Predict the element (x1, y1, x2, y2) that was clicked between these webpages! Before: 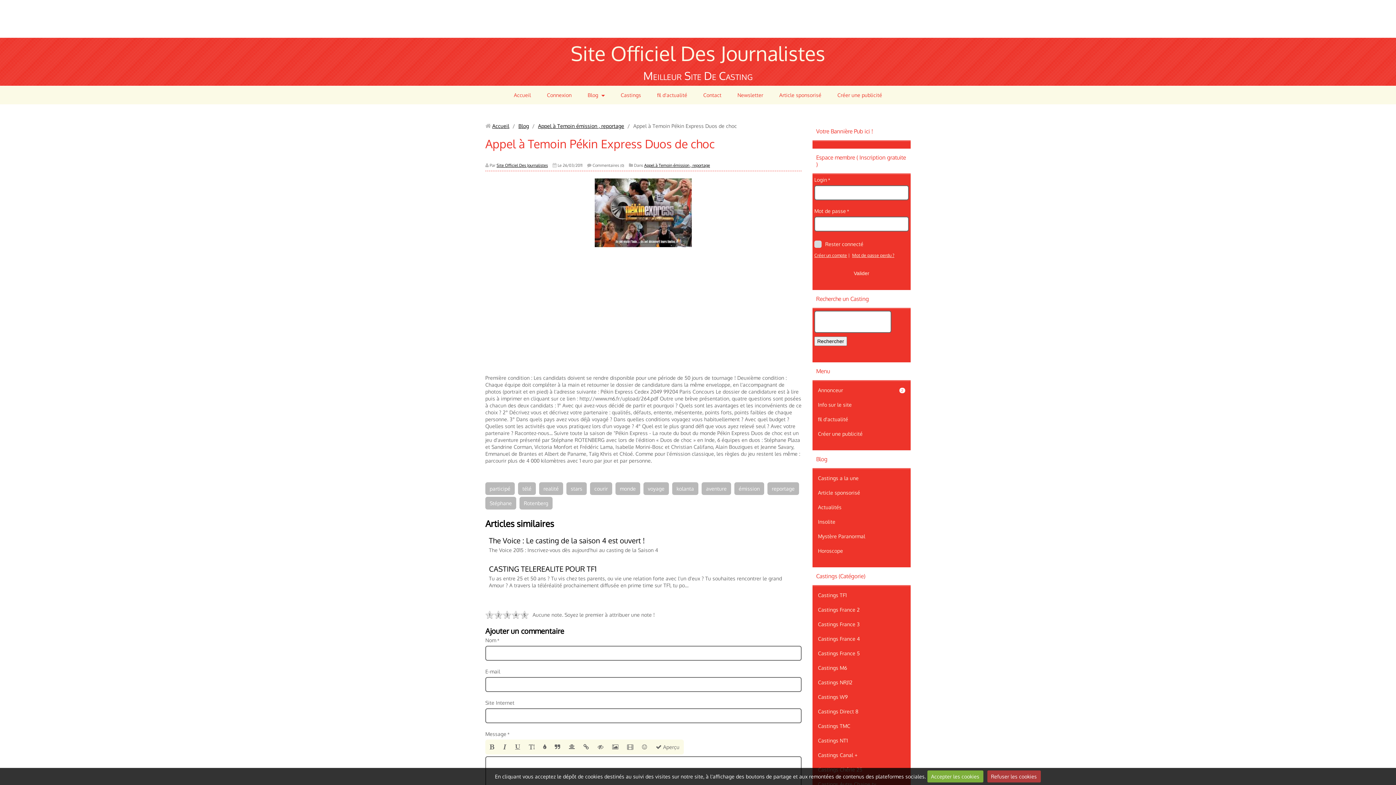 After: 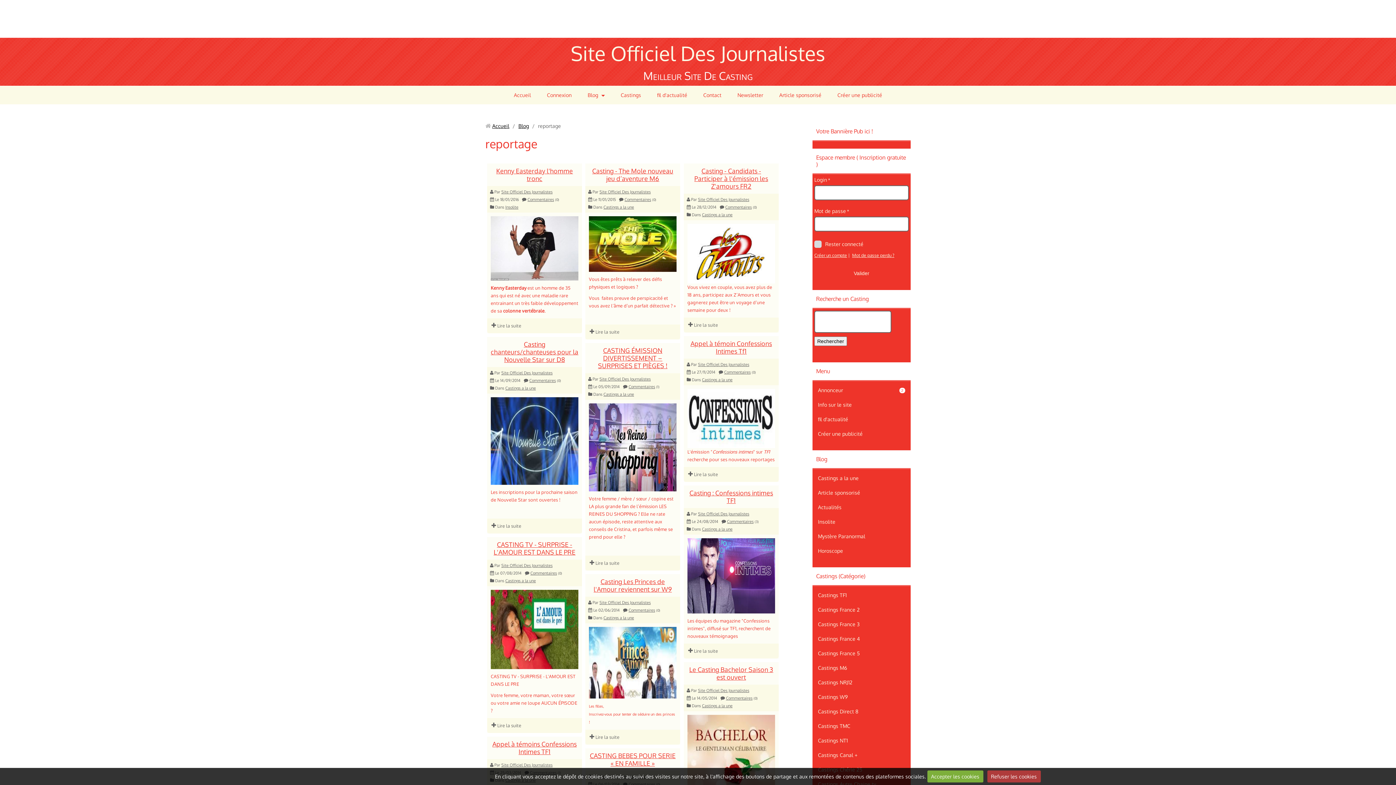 Action: label: reportage bbox: (767, 482, 799, 495)